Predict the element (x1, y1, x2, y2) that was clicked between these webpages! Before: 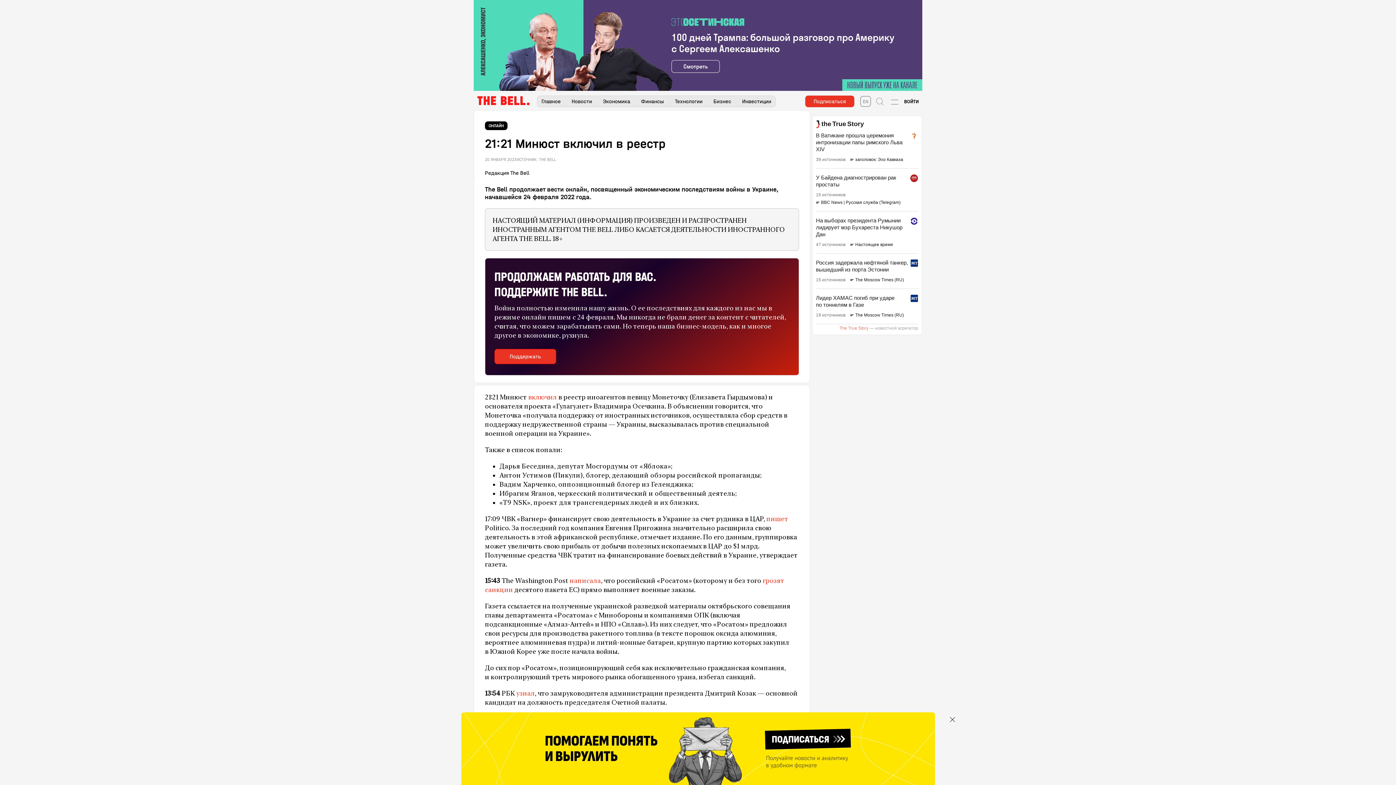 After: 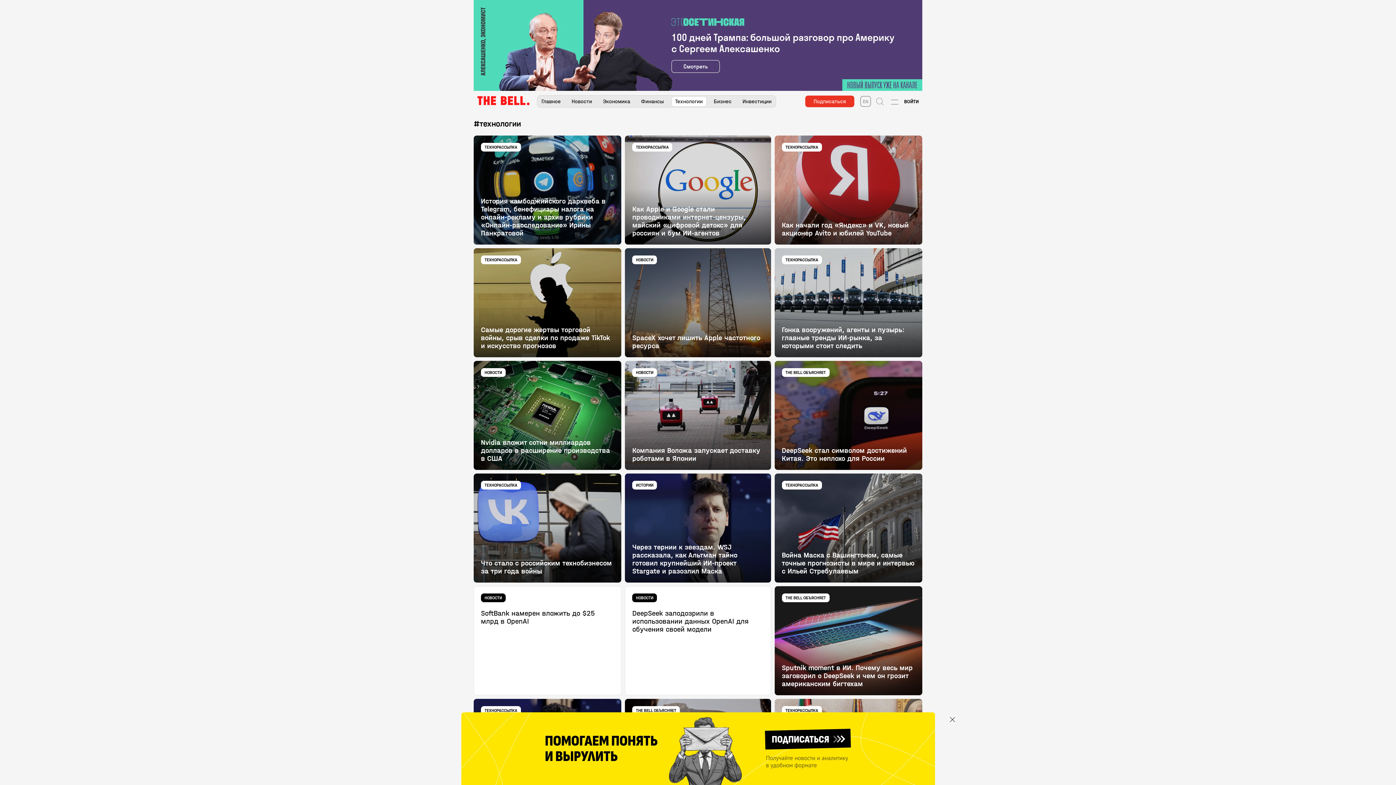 Action: bbox: (669, 96, 708, 106) label: Технологии